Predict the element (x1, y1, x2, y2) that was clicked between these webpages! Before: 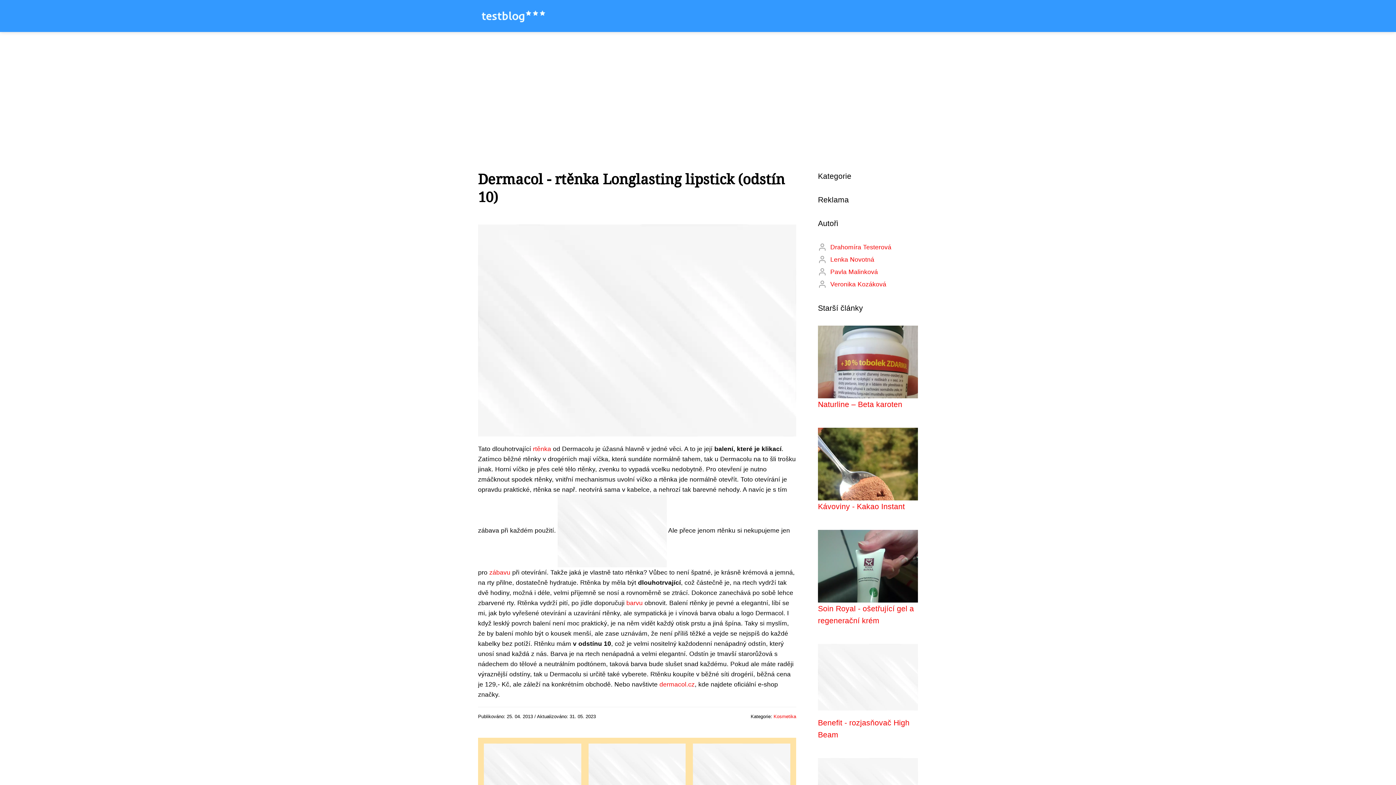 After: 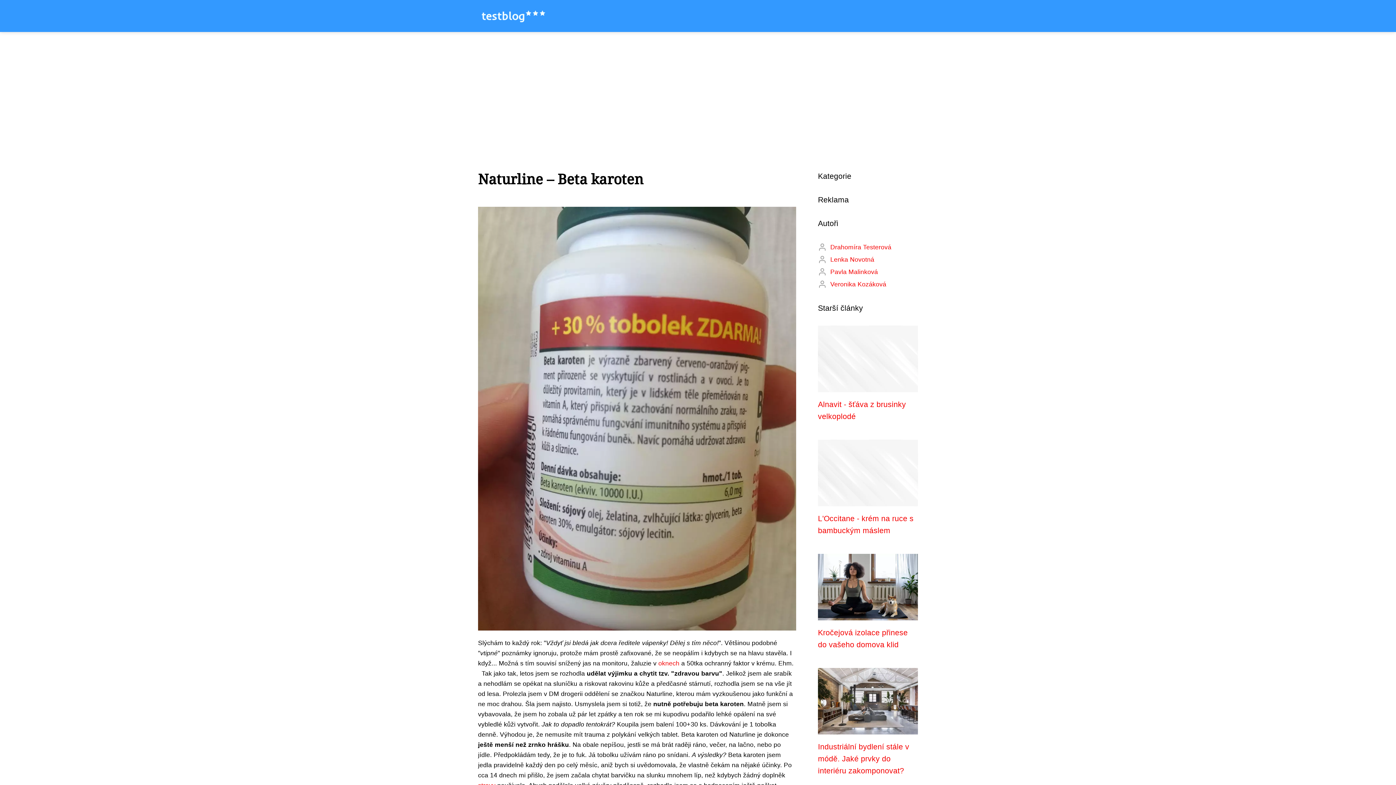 Action: bbox: (818, 388, 918, 395)